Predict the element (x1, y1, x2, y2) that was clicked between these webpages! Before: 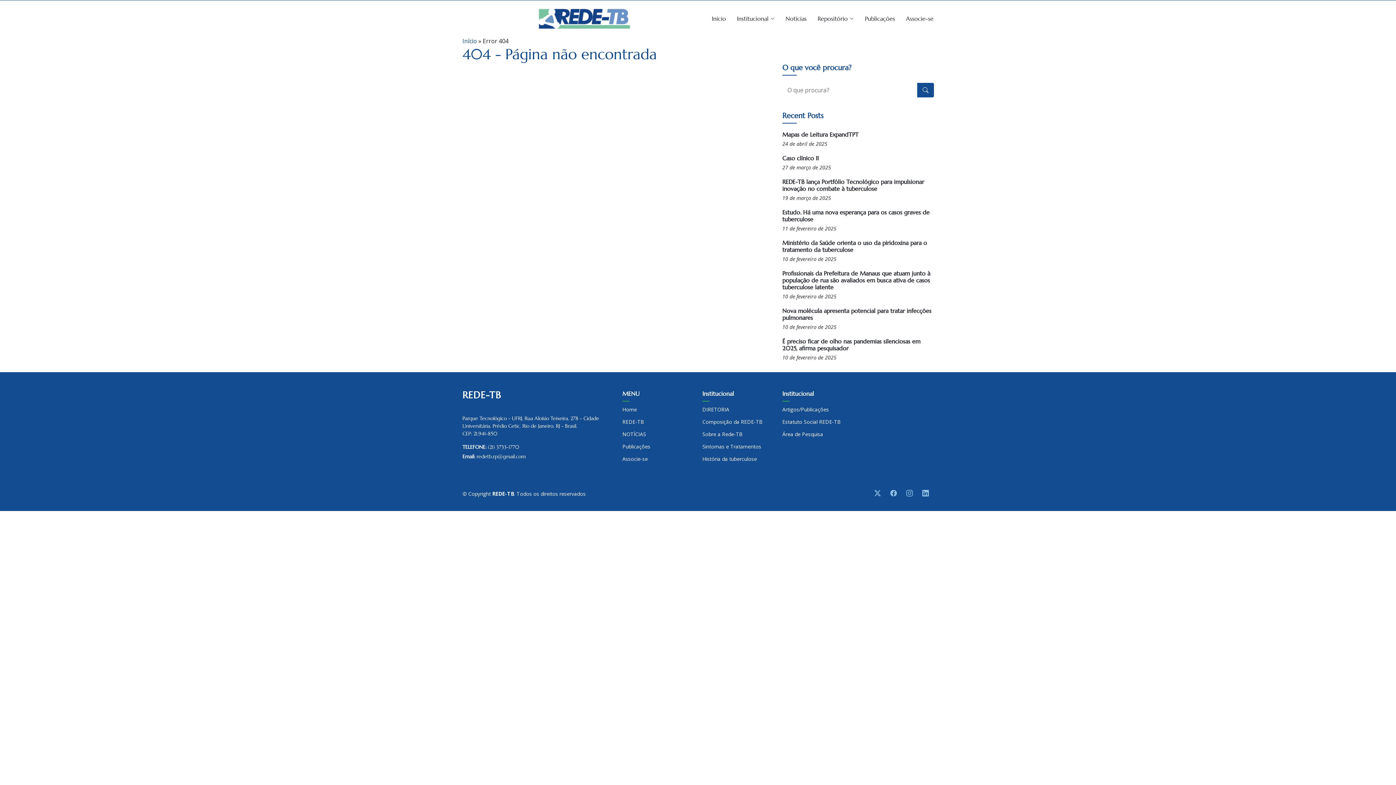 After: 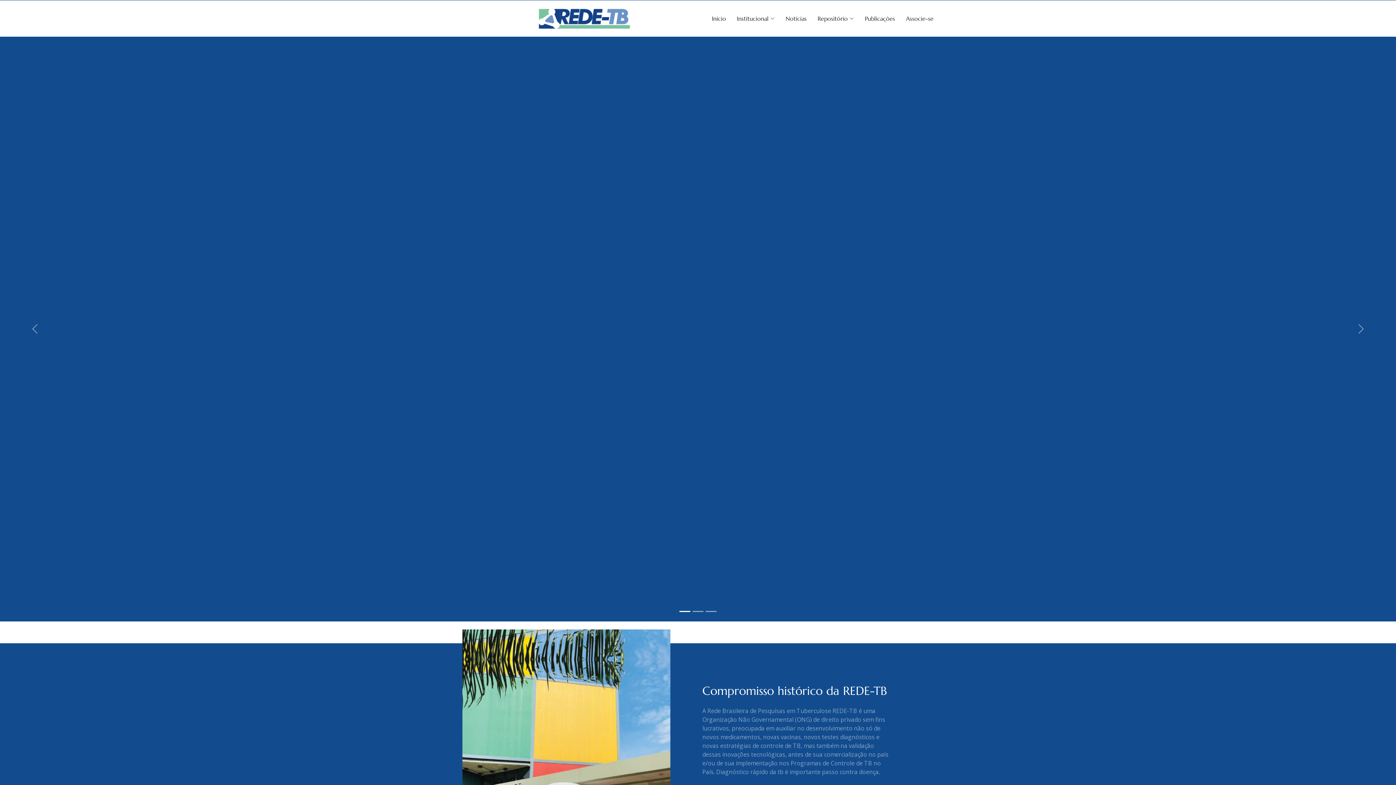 Action: label: Início bbox: (462, 37, 477, 45)